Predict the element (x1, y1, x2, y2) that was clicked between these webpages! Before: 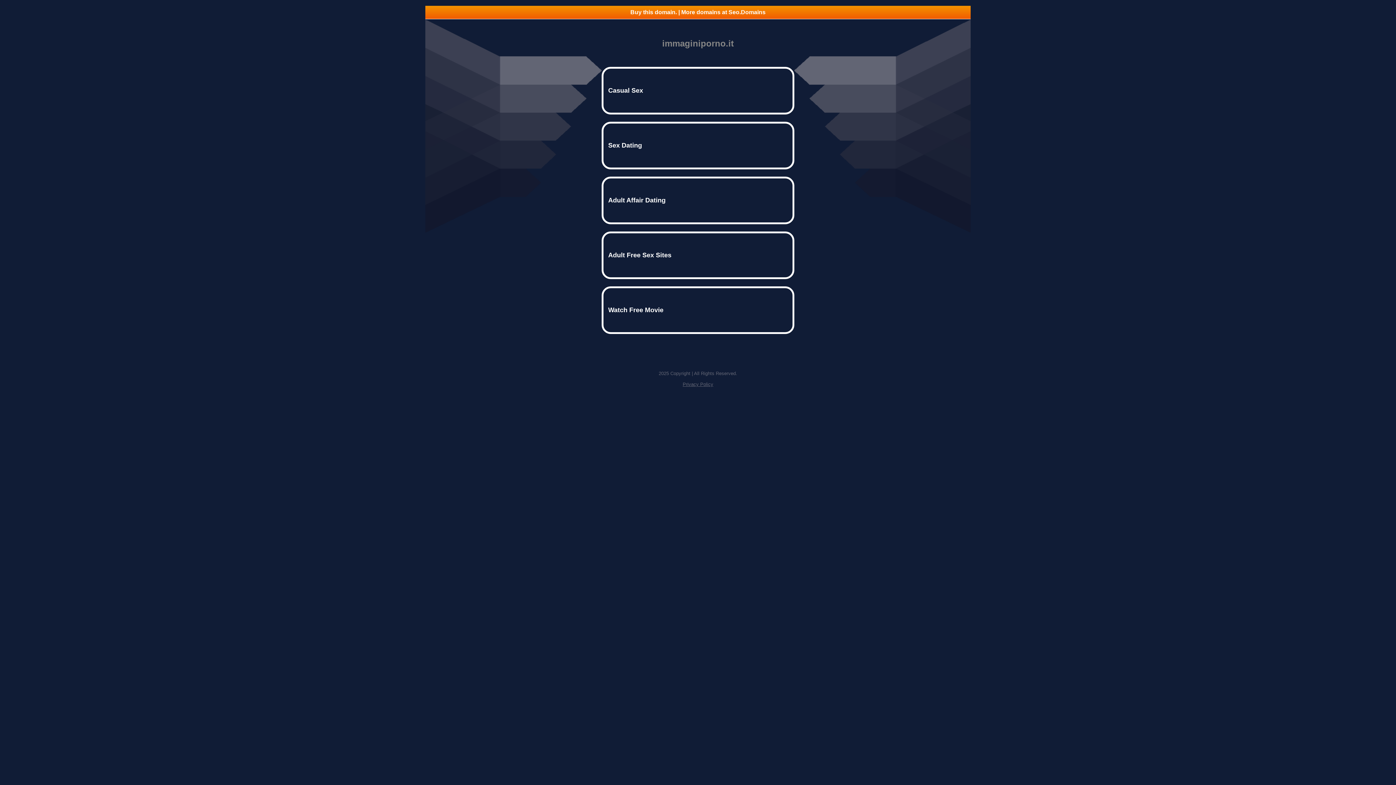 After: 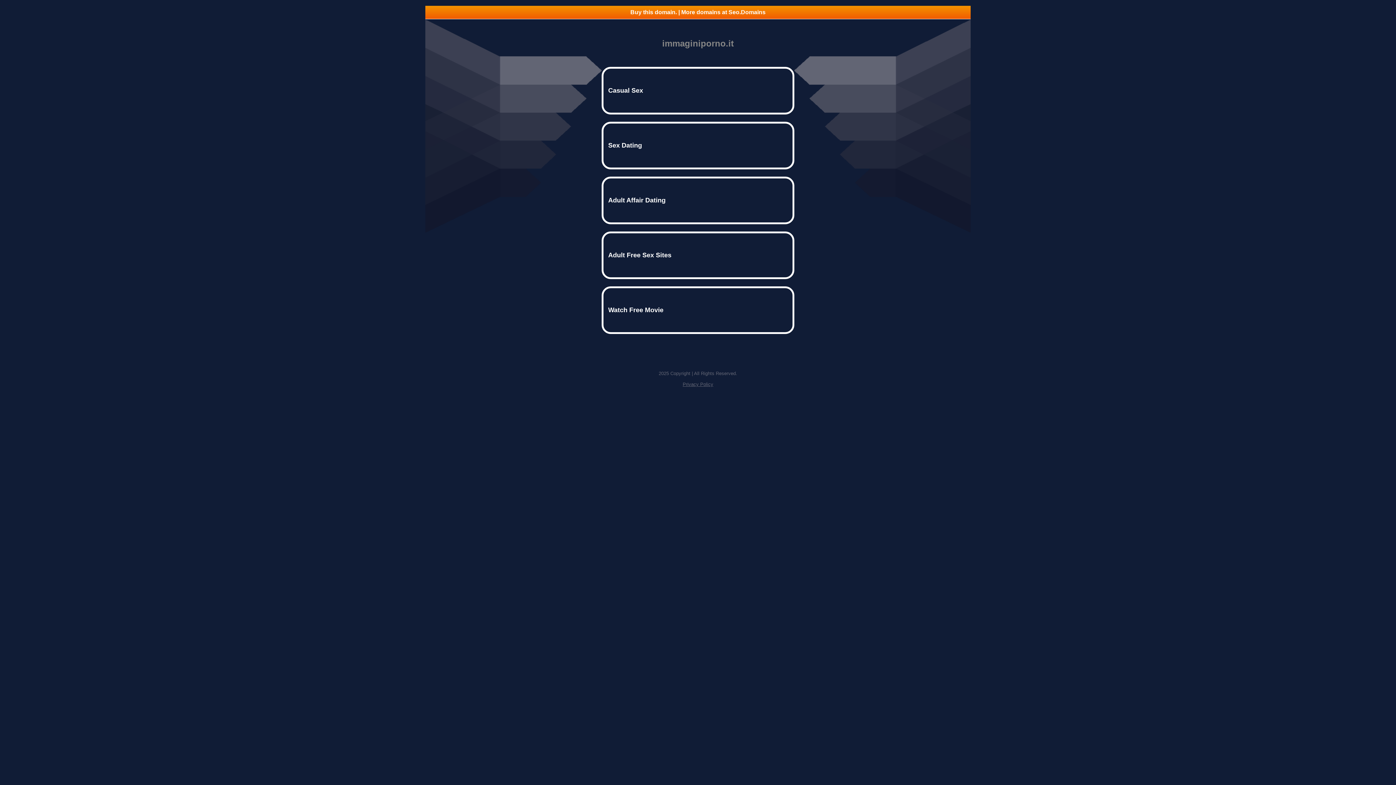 Action: label: Privacy Policy bbox: (682, 381, 713, 387)